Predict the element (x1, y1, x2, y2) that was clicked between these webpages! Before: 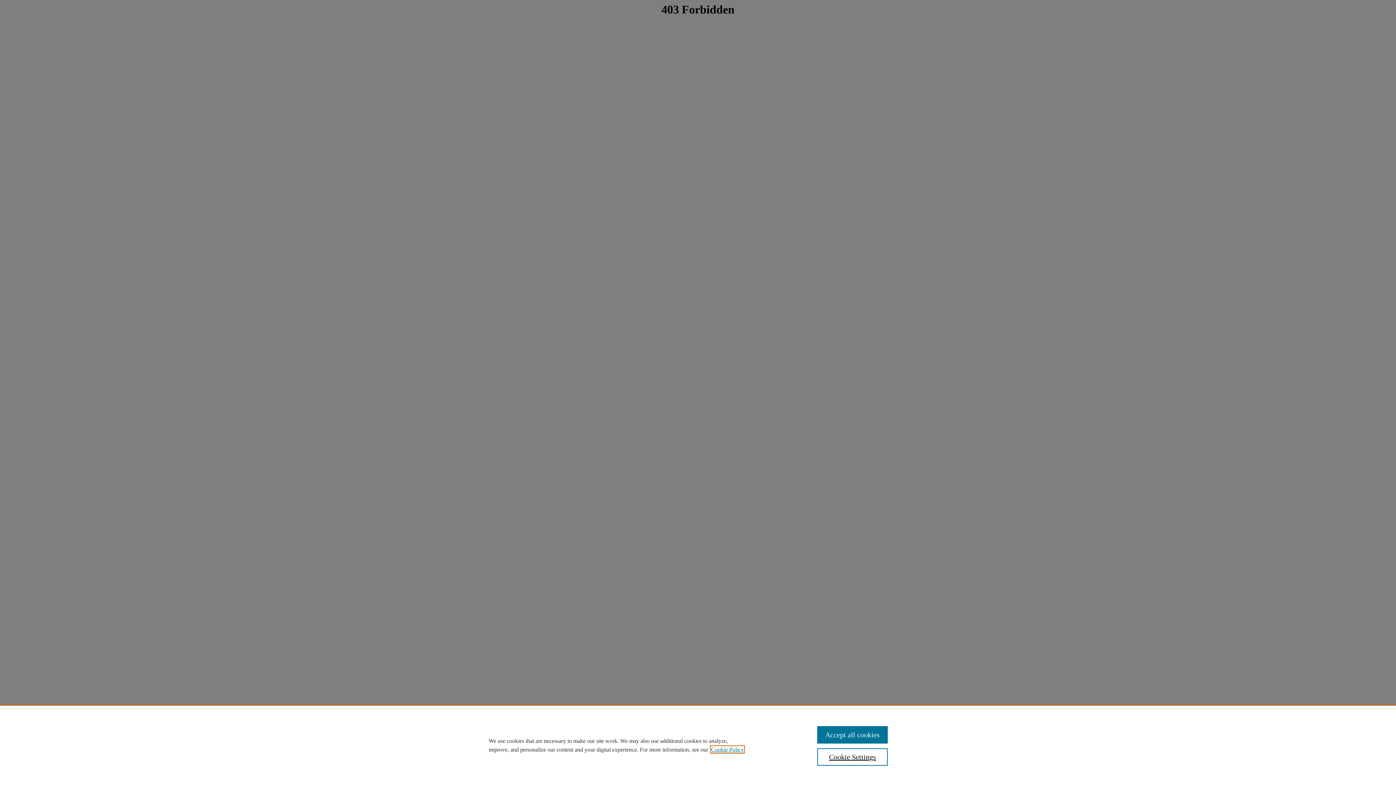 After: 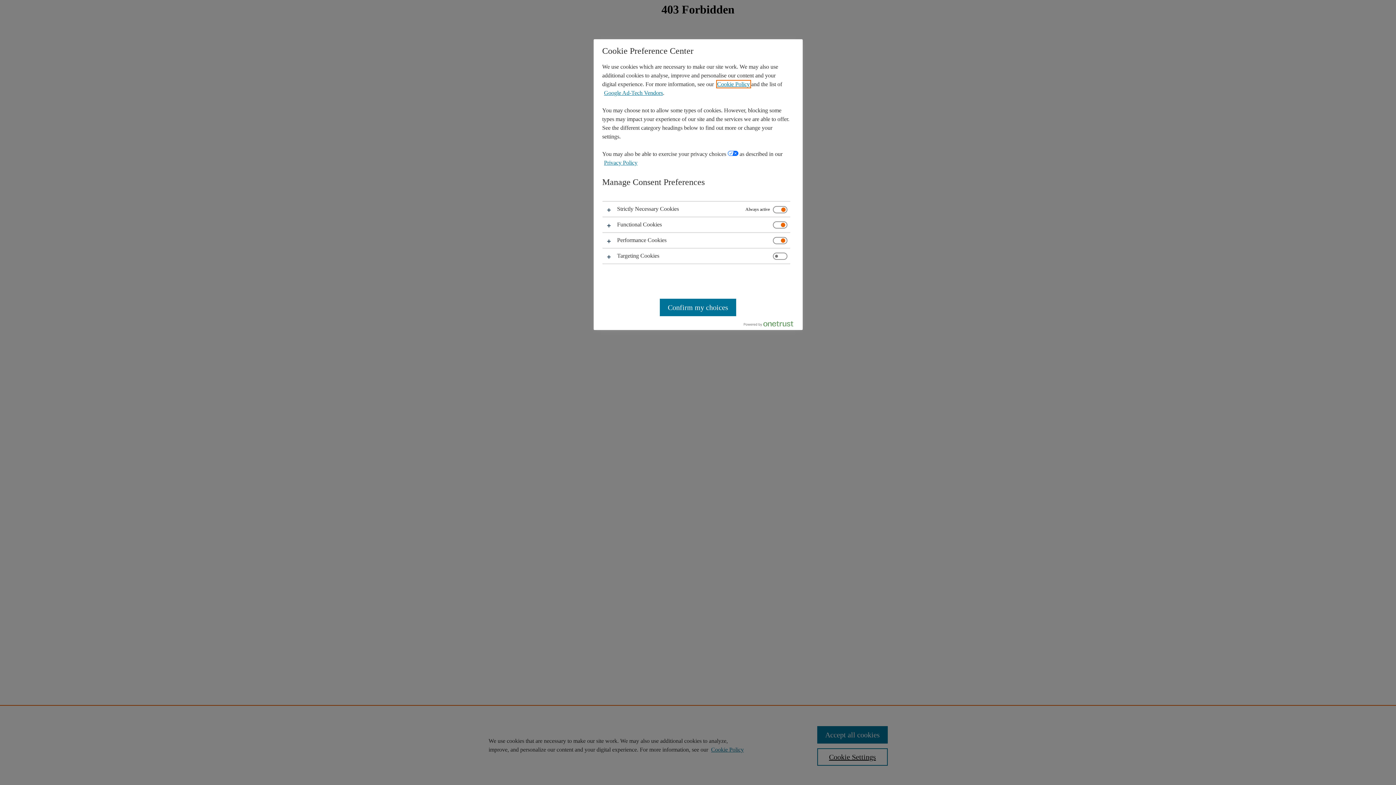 Action: bbox: (817, 748, 887, 766) label: Cookie Settings